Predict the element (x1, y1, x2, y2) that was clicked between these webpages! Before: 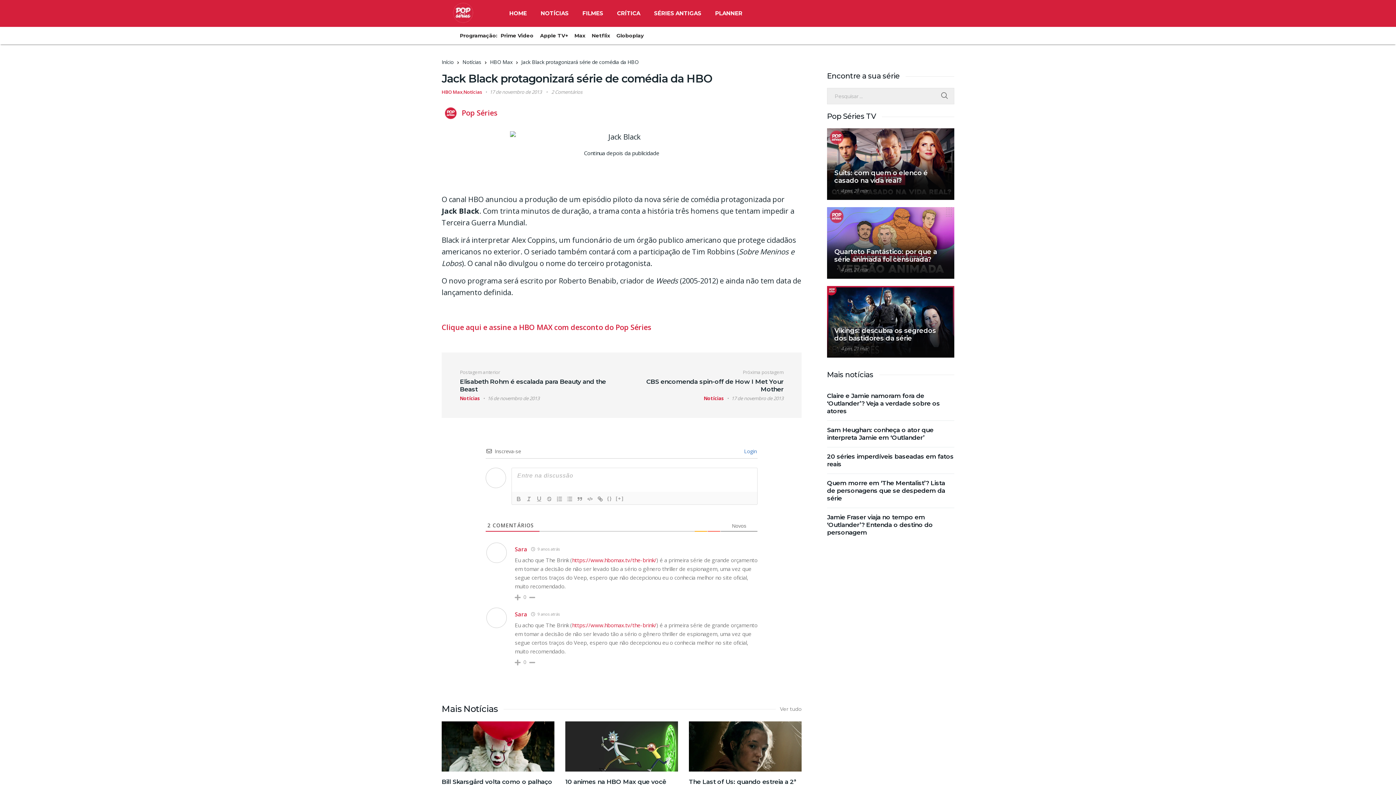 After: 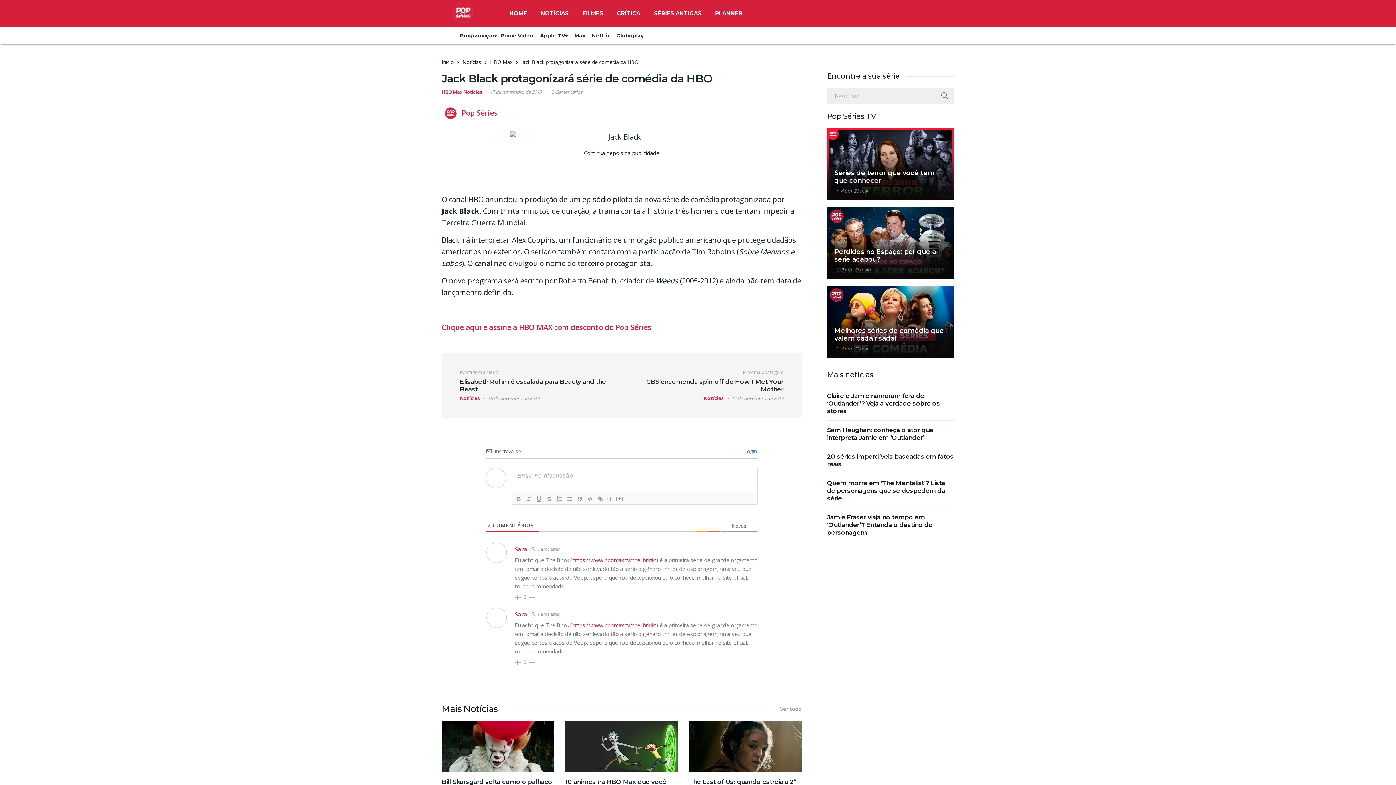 Action: label: 17 de novembro de 2013 bbox: (489, 88, 541, 95)